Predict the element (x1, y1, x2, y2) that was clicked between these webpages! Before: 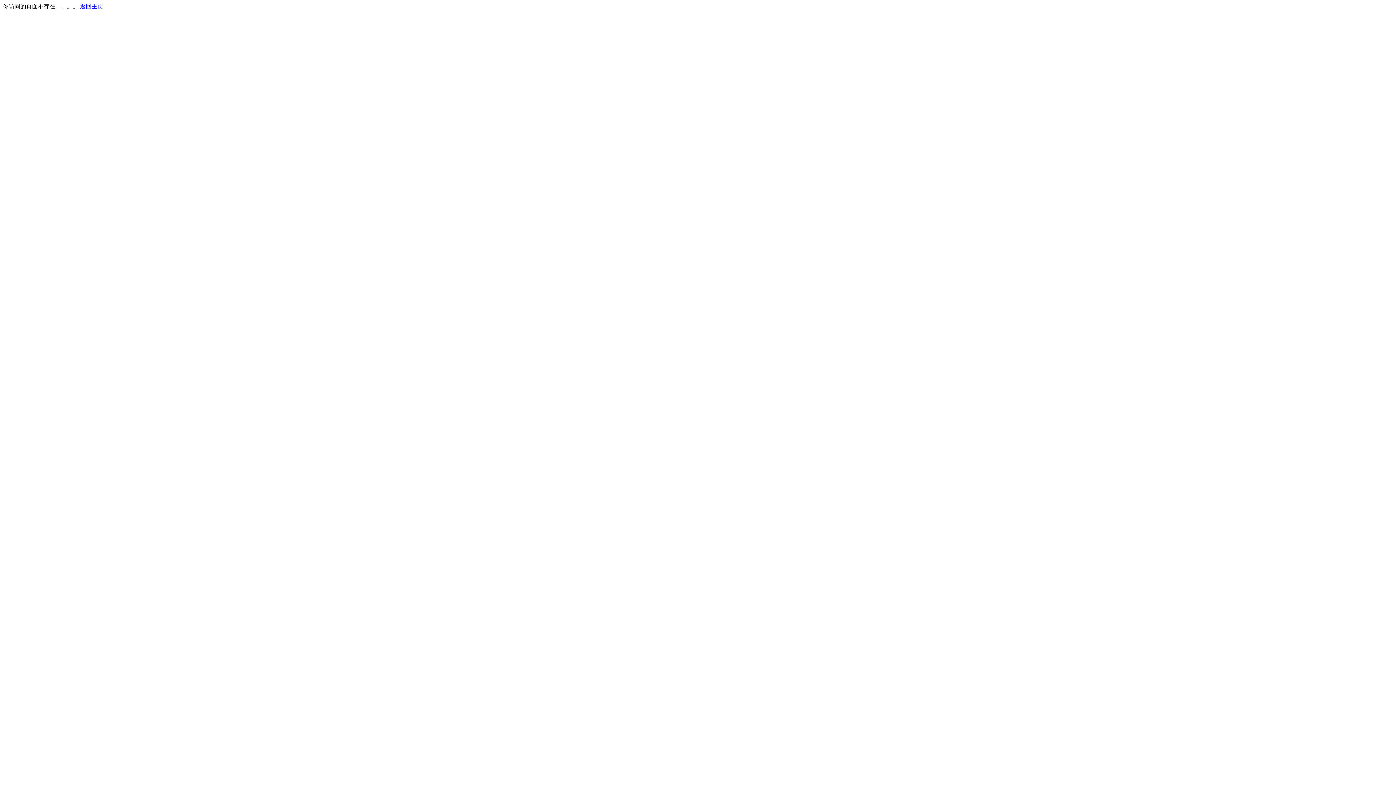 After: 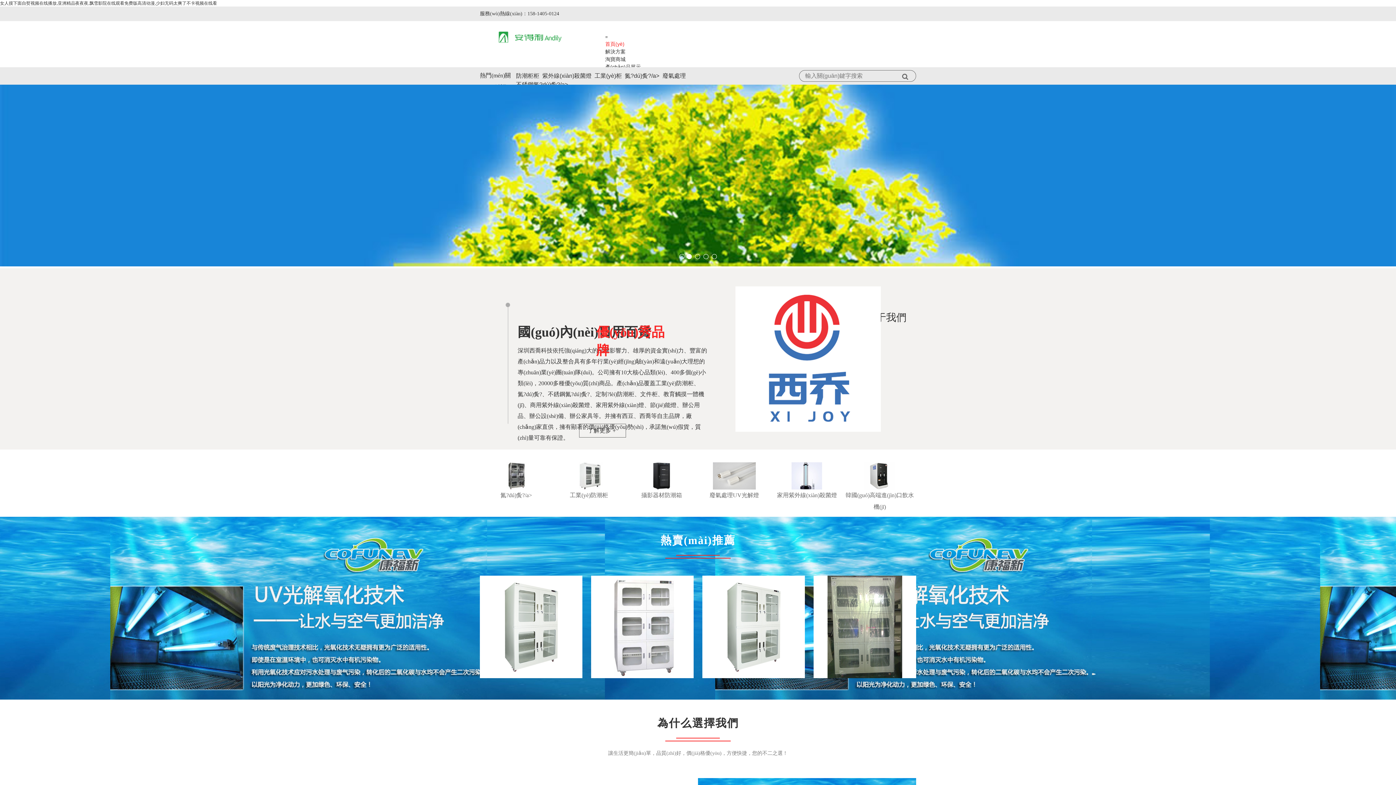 Action: bbox: (80, 3, 103, 9) label: 返回主页